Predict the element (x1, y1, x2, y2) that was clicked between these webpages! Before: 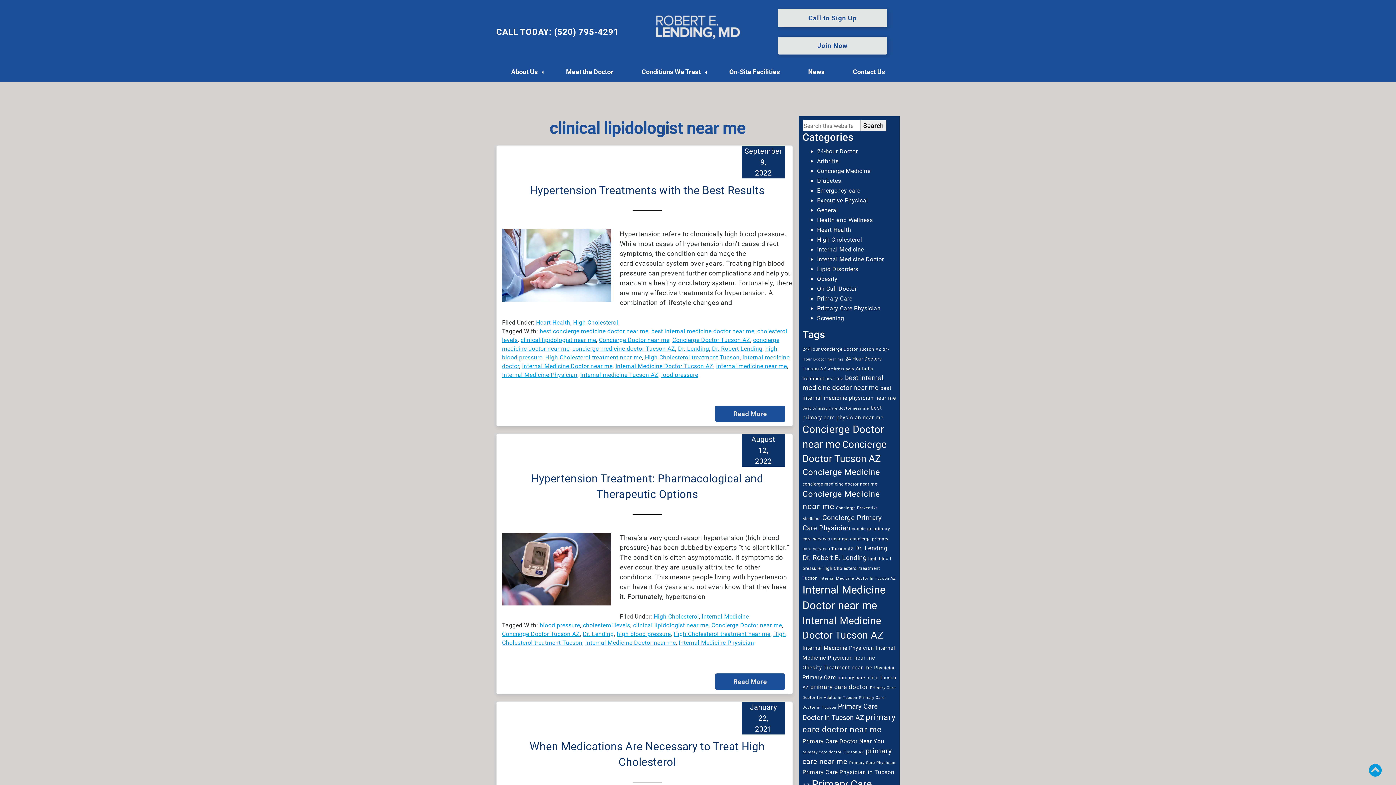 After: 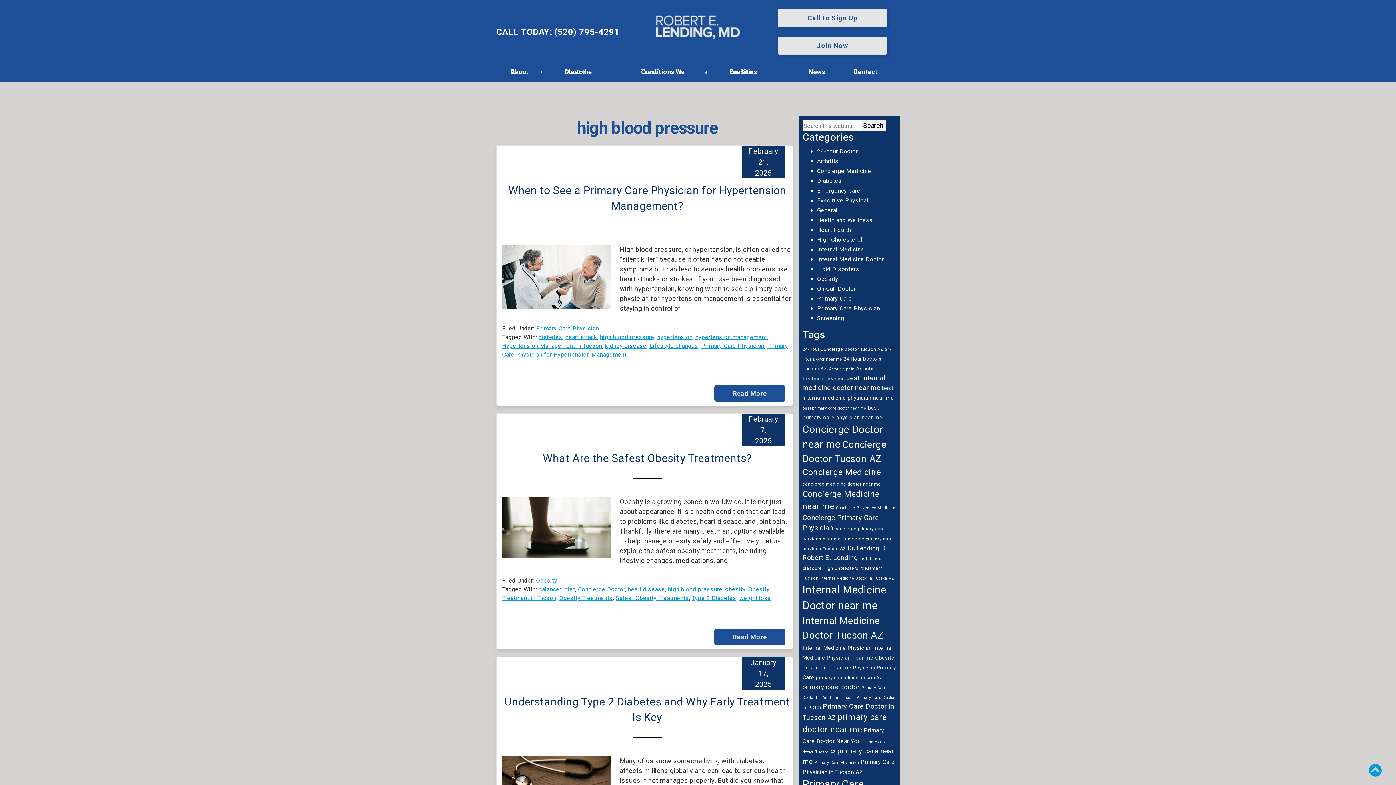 Action: label: high blood pressure bbox: (616, 630, 670, 637)